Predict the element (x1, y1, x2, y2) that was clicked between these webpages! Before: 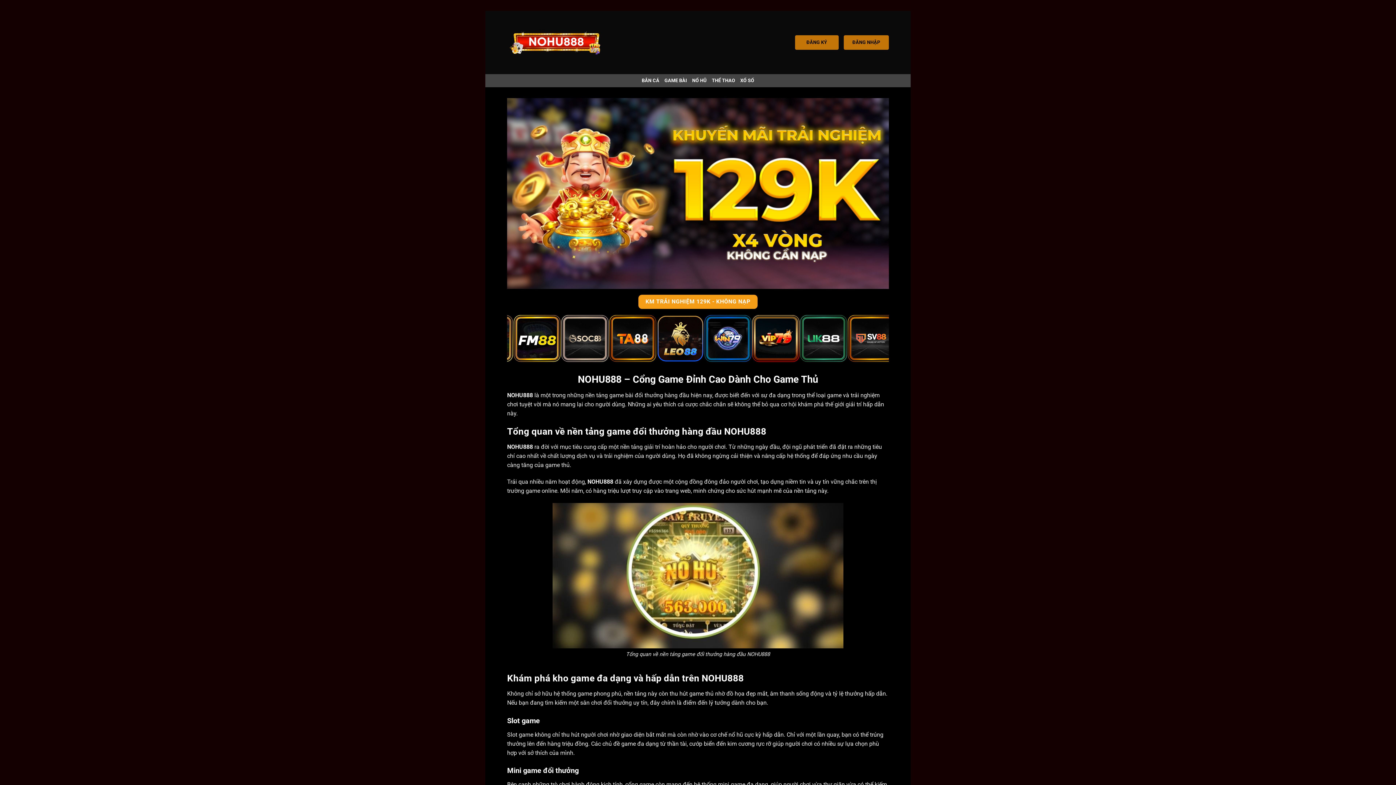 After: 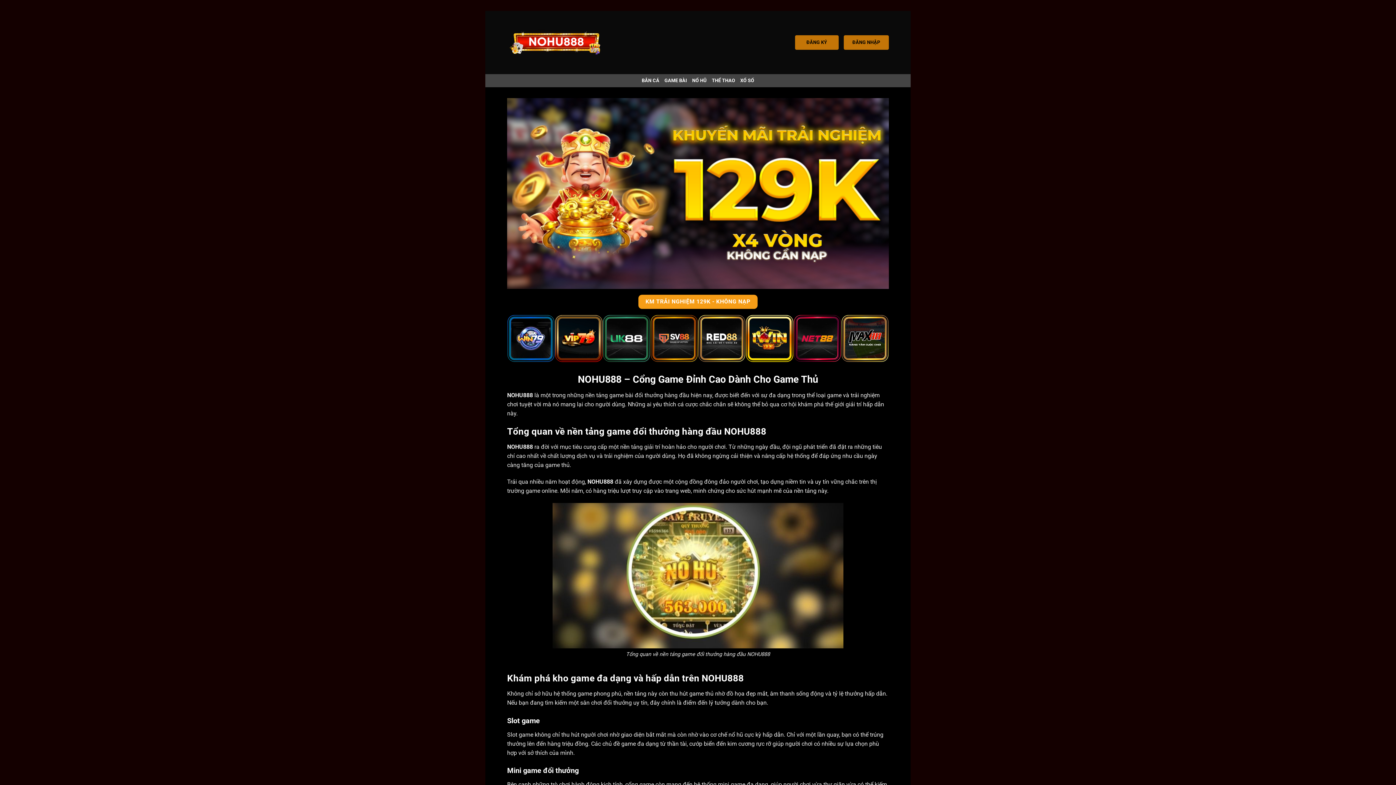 Action: bbox: (507, 334, 555, 341)